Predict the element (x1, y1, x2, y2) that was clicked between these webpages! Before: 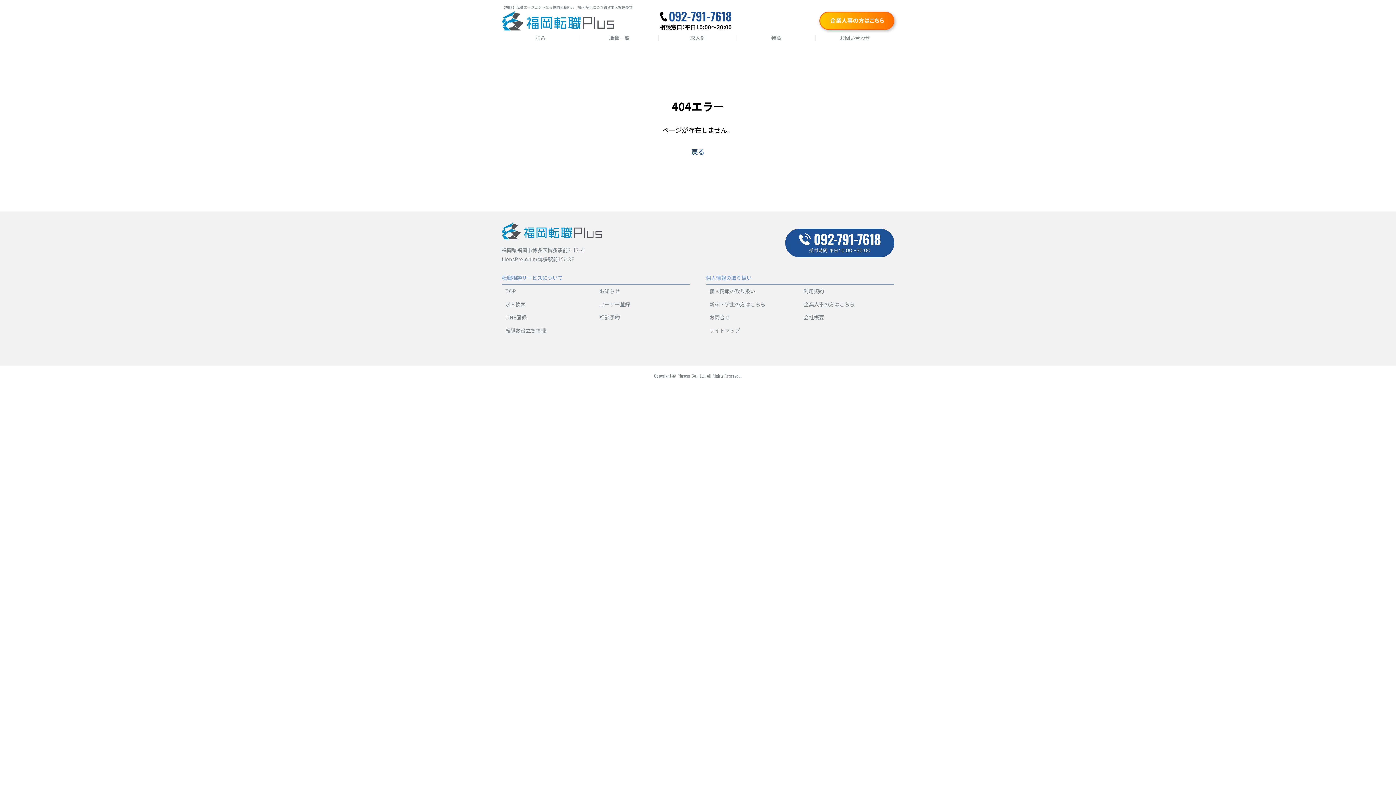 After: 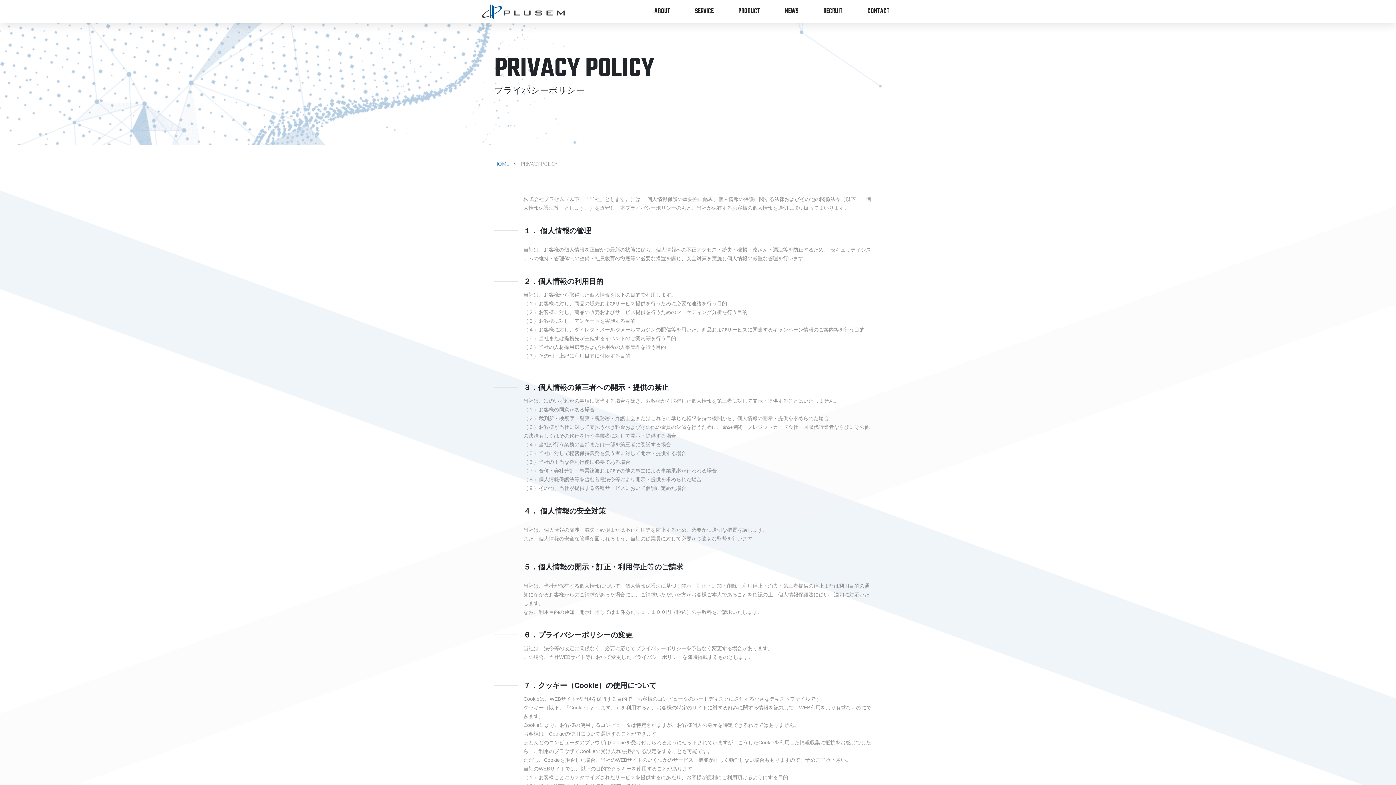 Action: label: 個人情報の取り扱い bbox: (709, 287, 755, 295)